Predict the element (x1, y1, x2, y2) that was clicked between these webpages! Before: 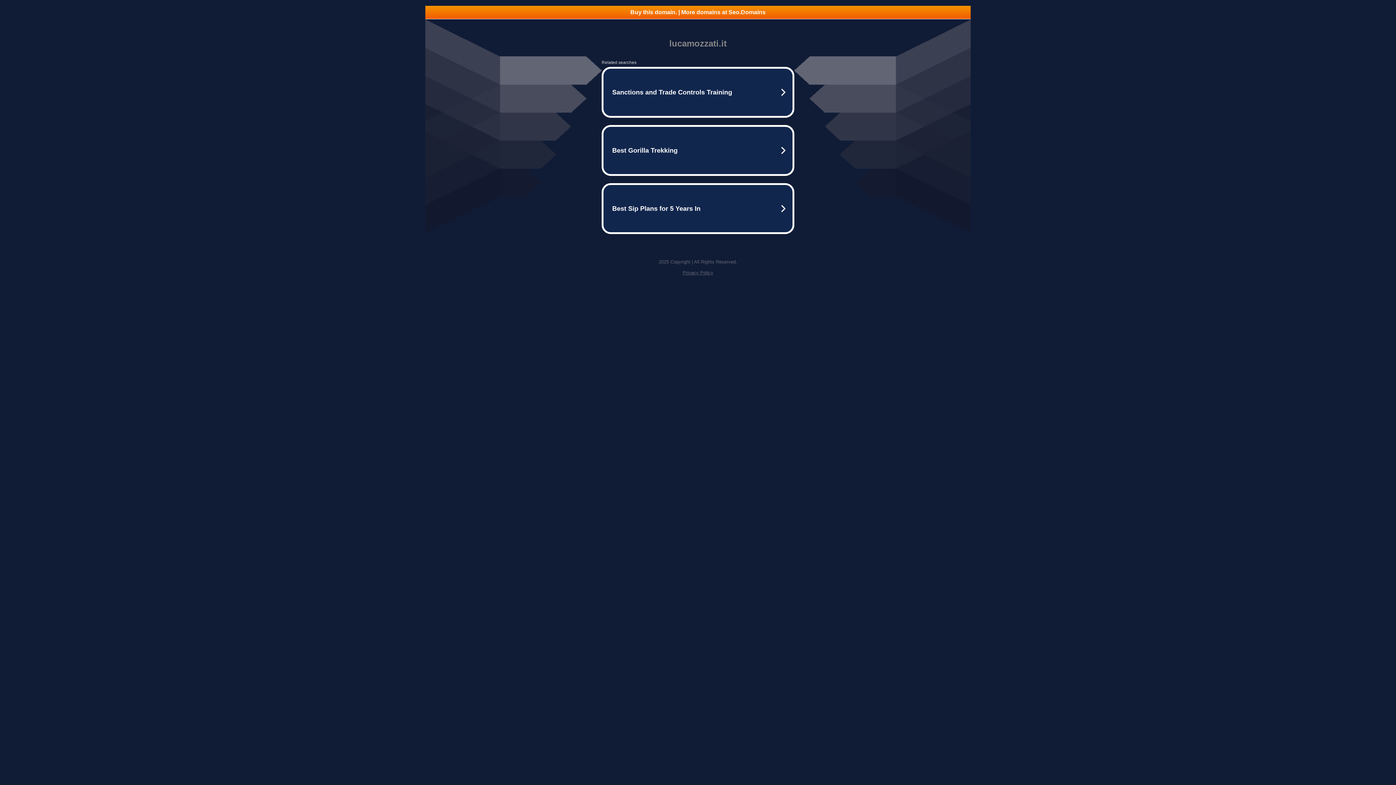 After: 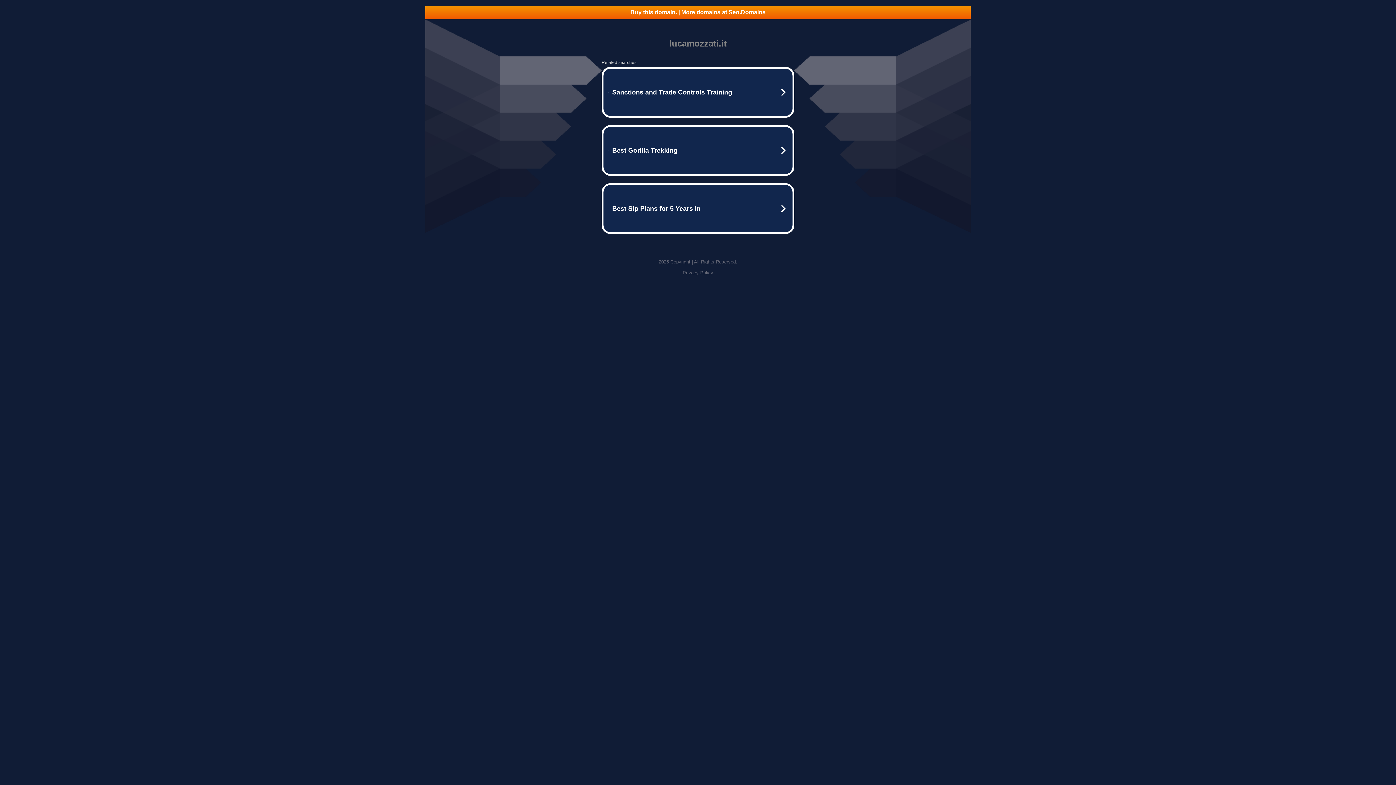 Action: bbox: (425, 5, 970, 18) label: Buy this domain. | More domains at Seo.Domains